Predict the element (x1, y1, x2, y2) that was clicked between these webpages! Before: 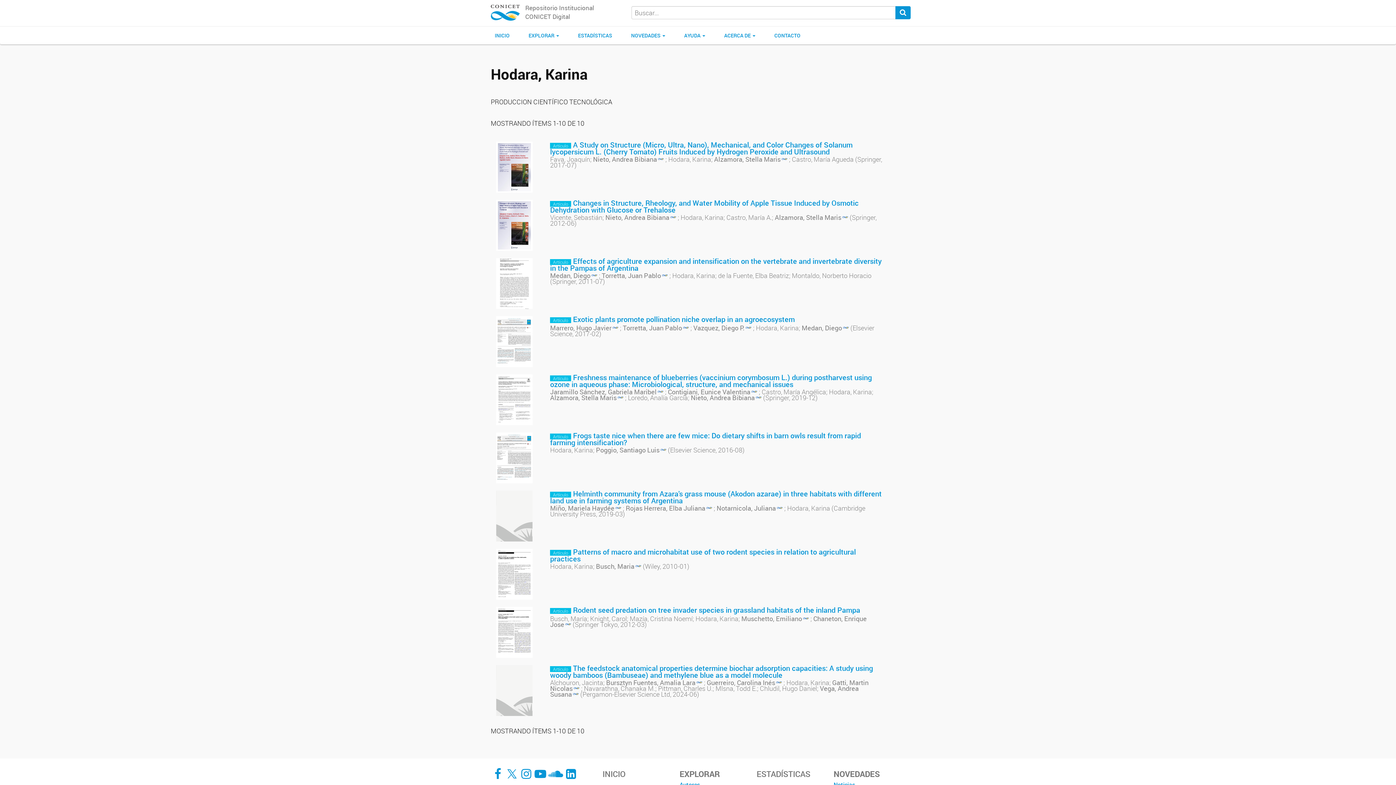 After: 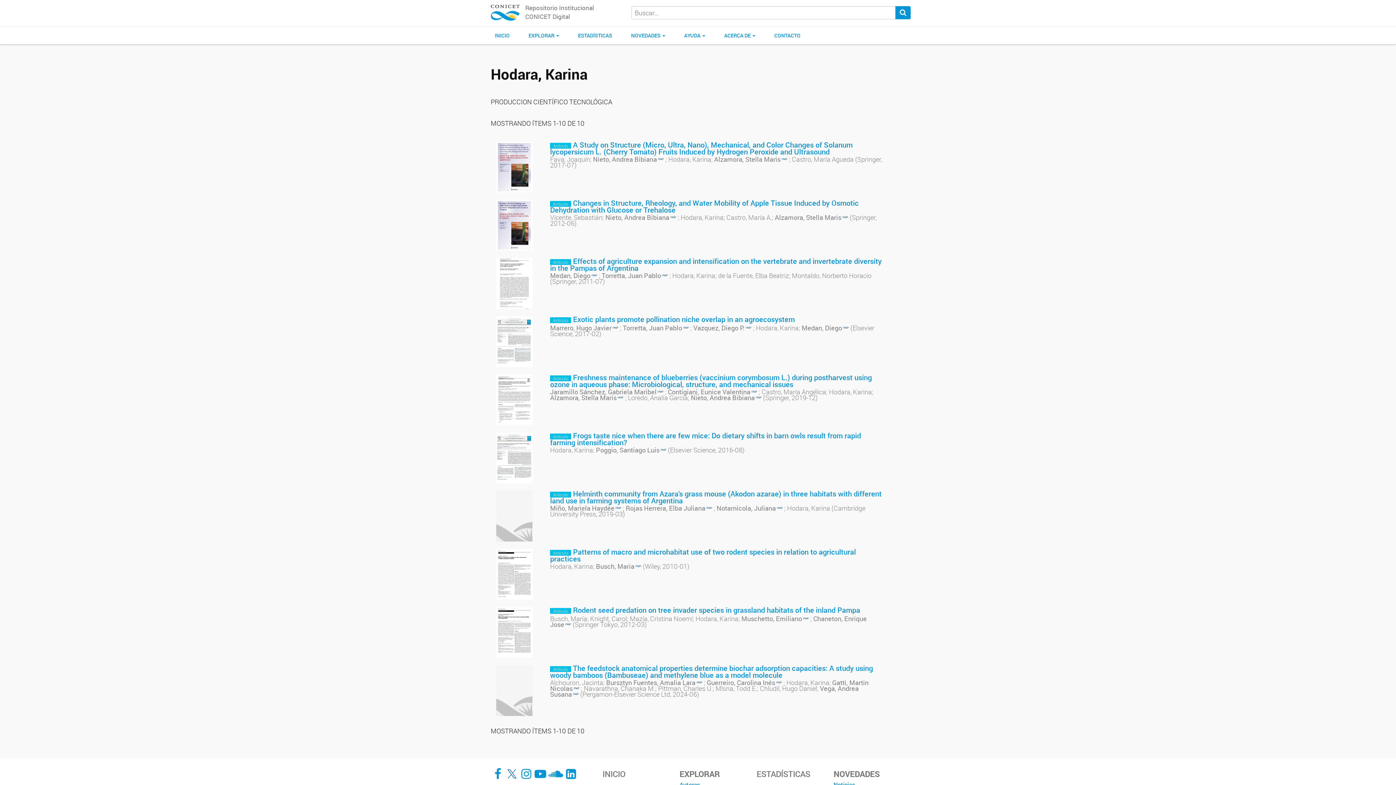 Action: bbox: (505, 768, 518, 780) label: X Conicet Digital